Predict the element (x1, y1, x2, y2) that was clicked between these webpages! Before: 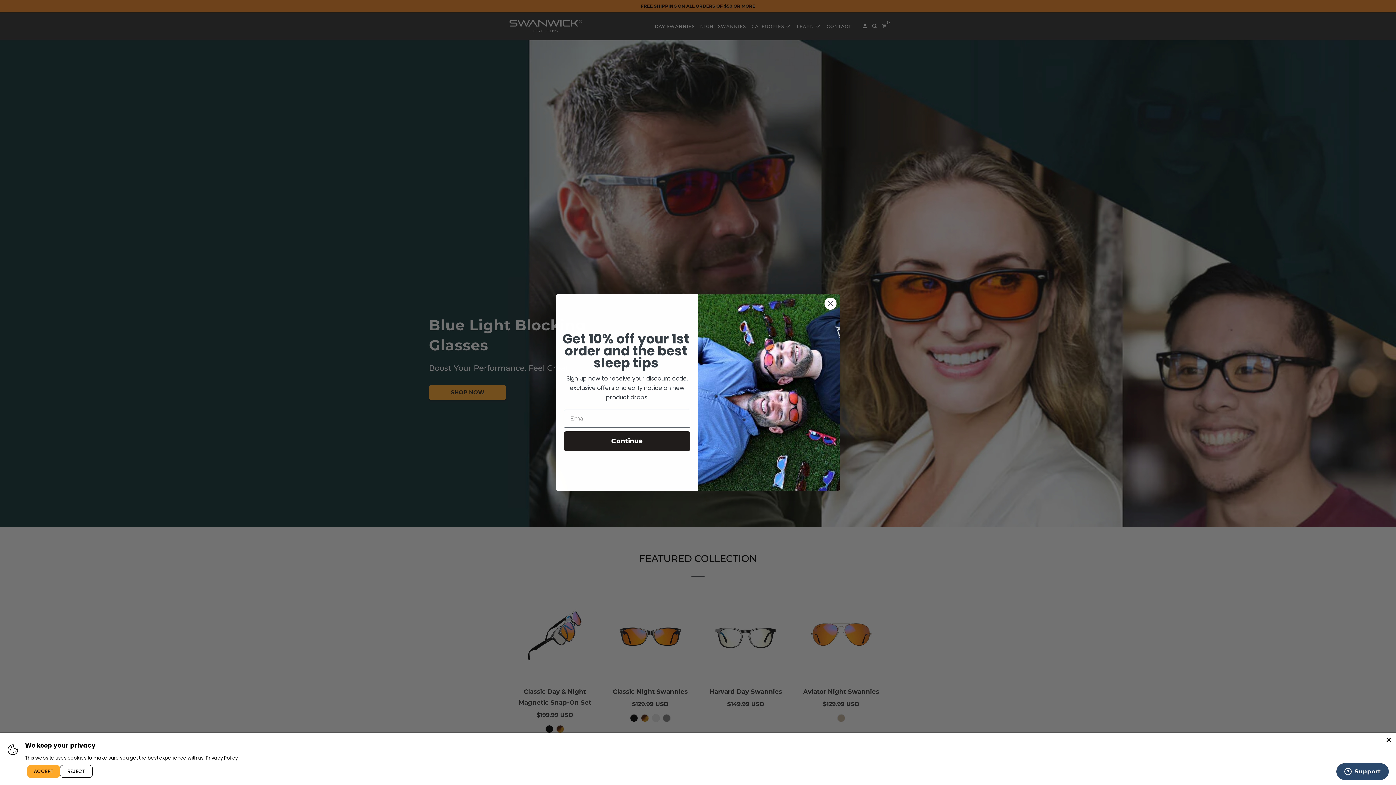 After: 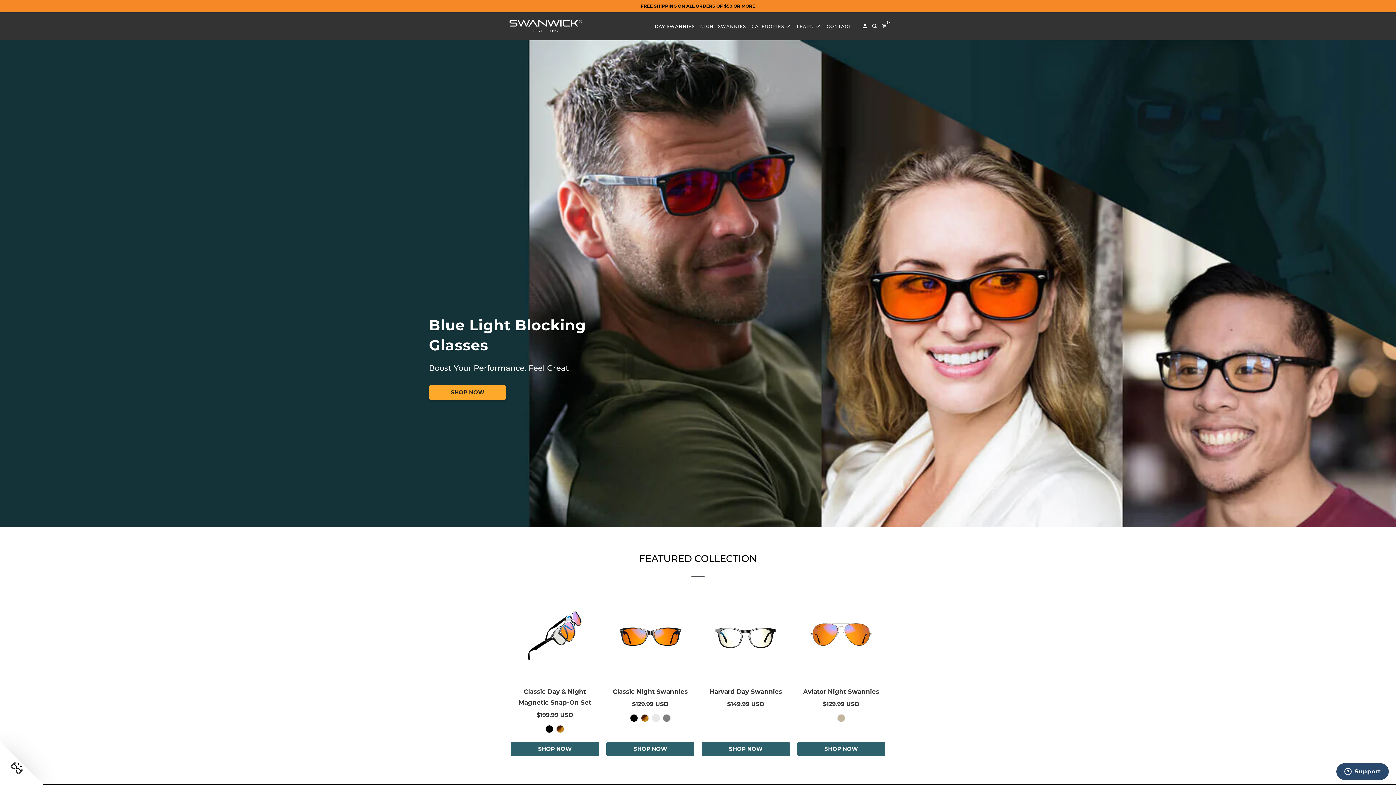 Action: bbox: (1385, 736, 1392, 744) label: Close